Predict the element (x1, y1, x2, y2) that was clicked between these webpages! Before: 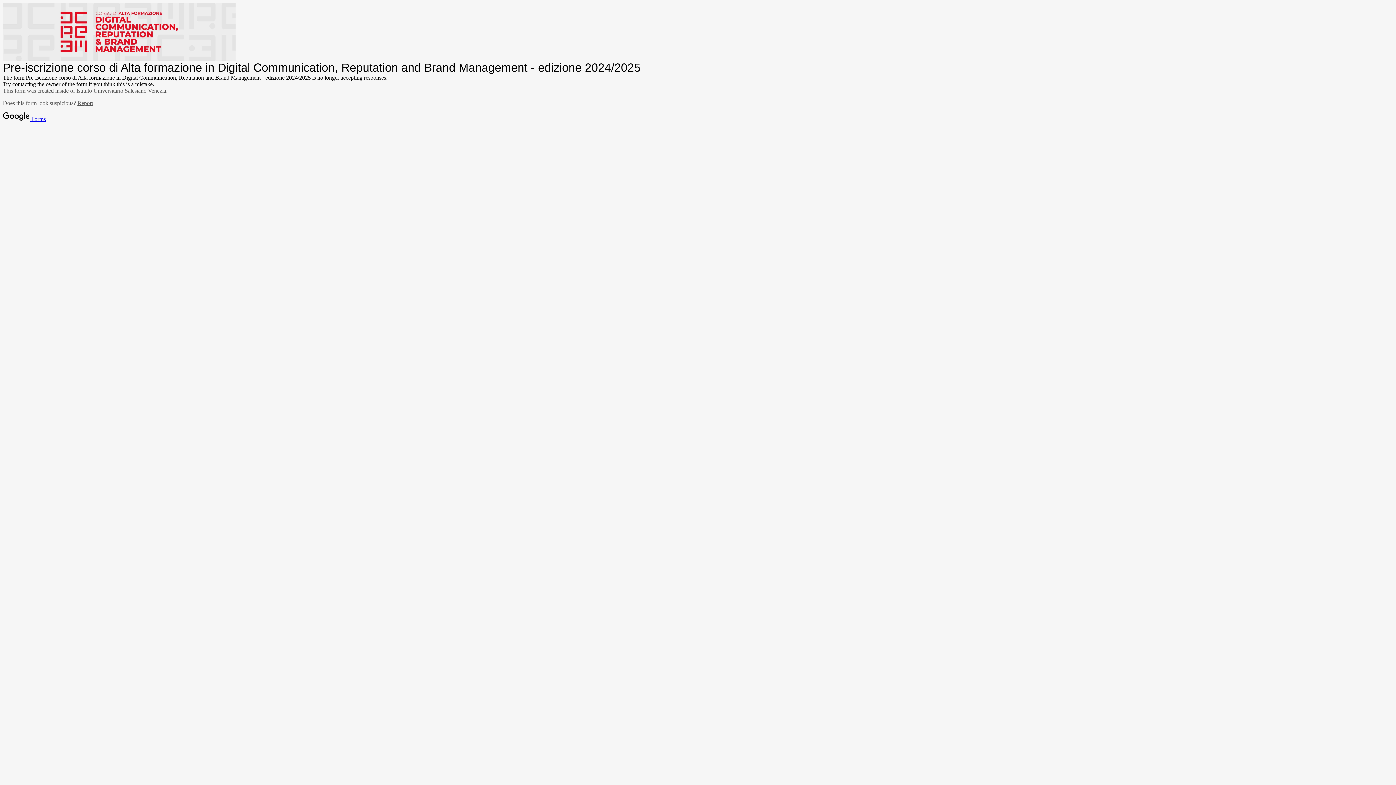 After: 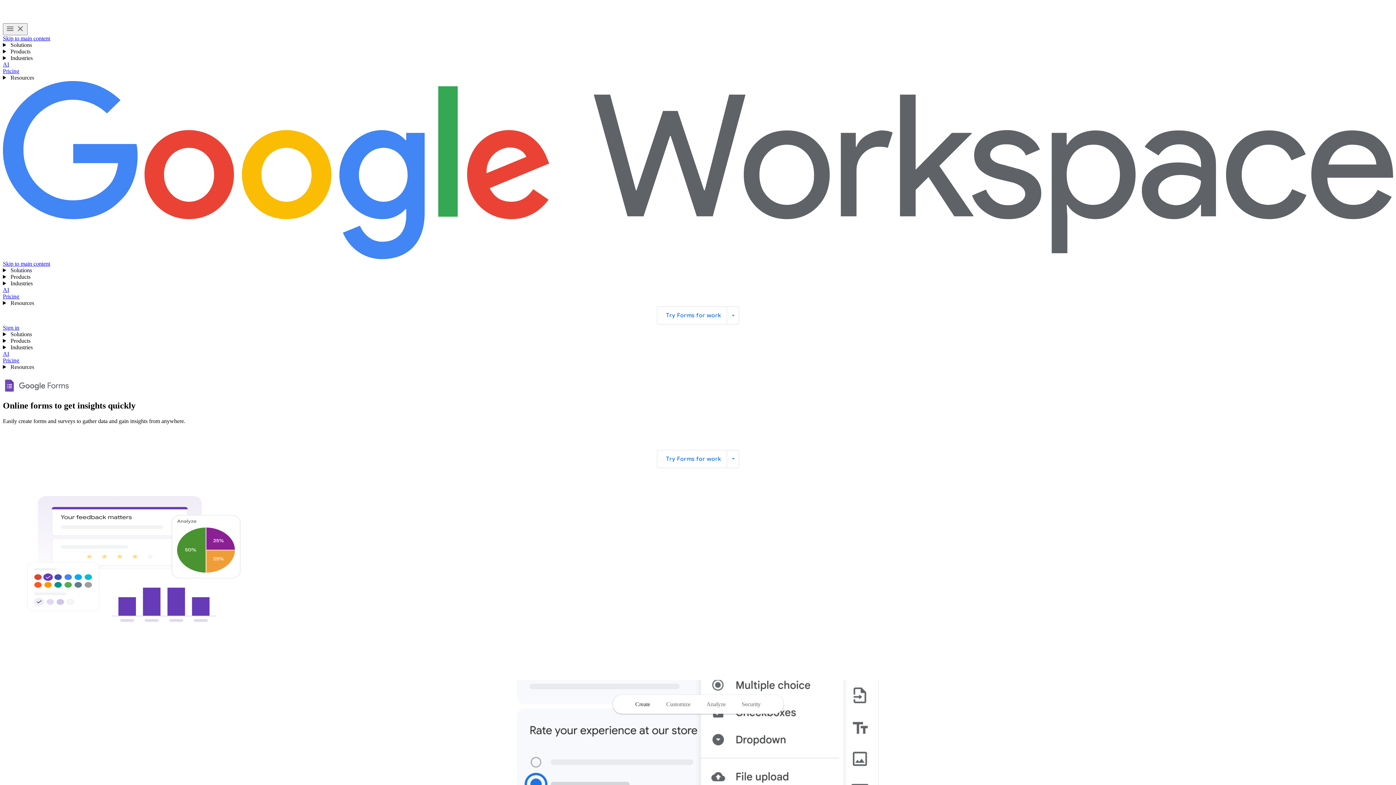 Action: label:  Forms bbox: (2, 116, 45, 122)